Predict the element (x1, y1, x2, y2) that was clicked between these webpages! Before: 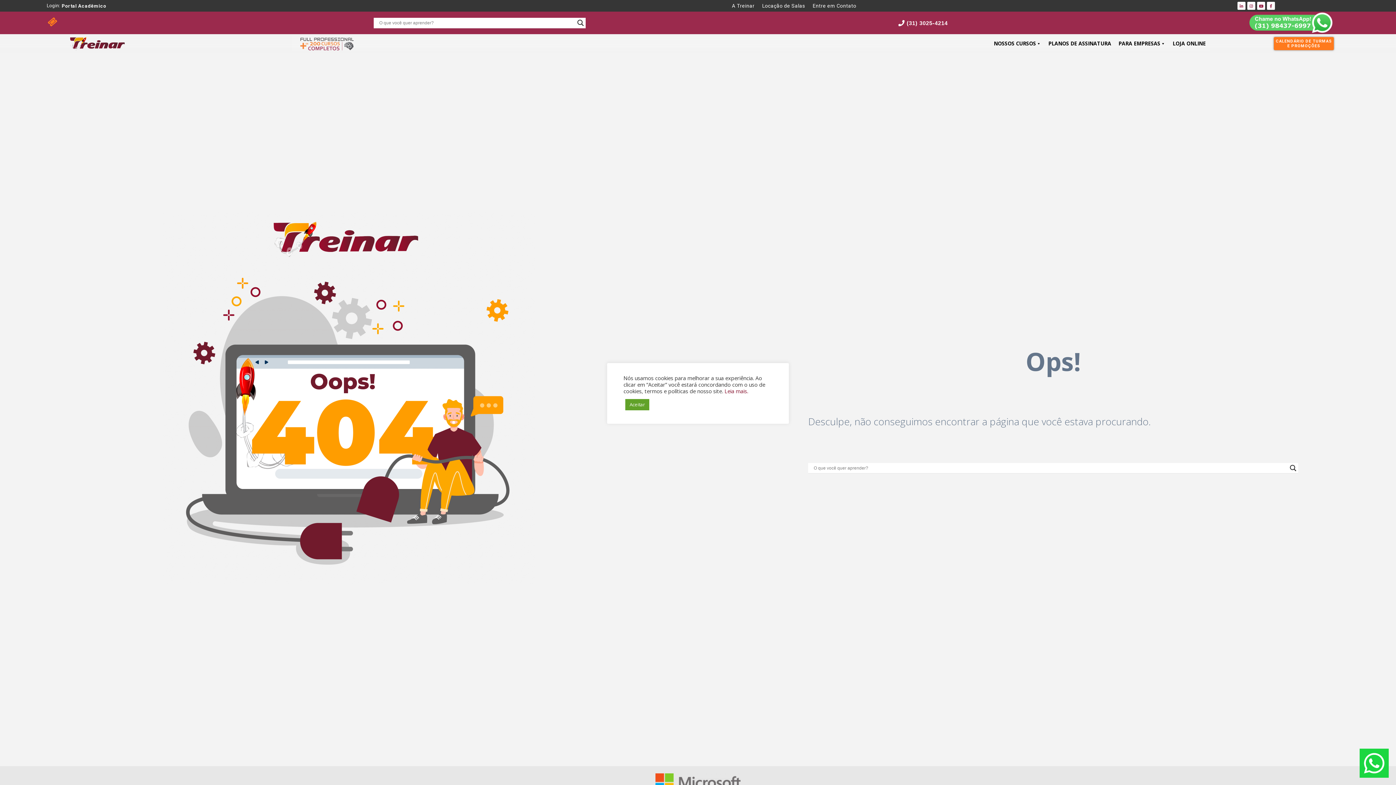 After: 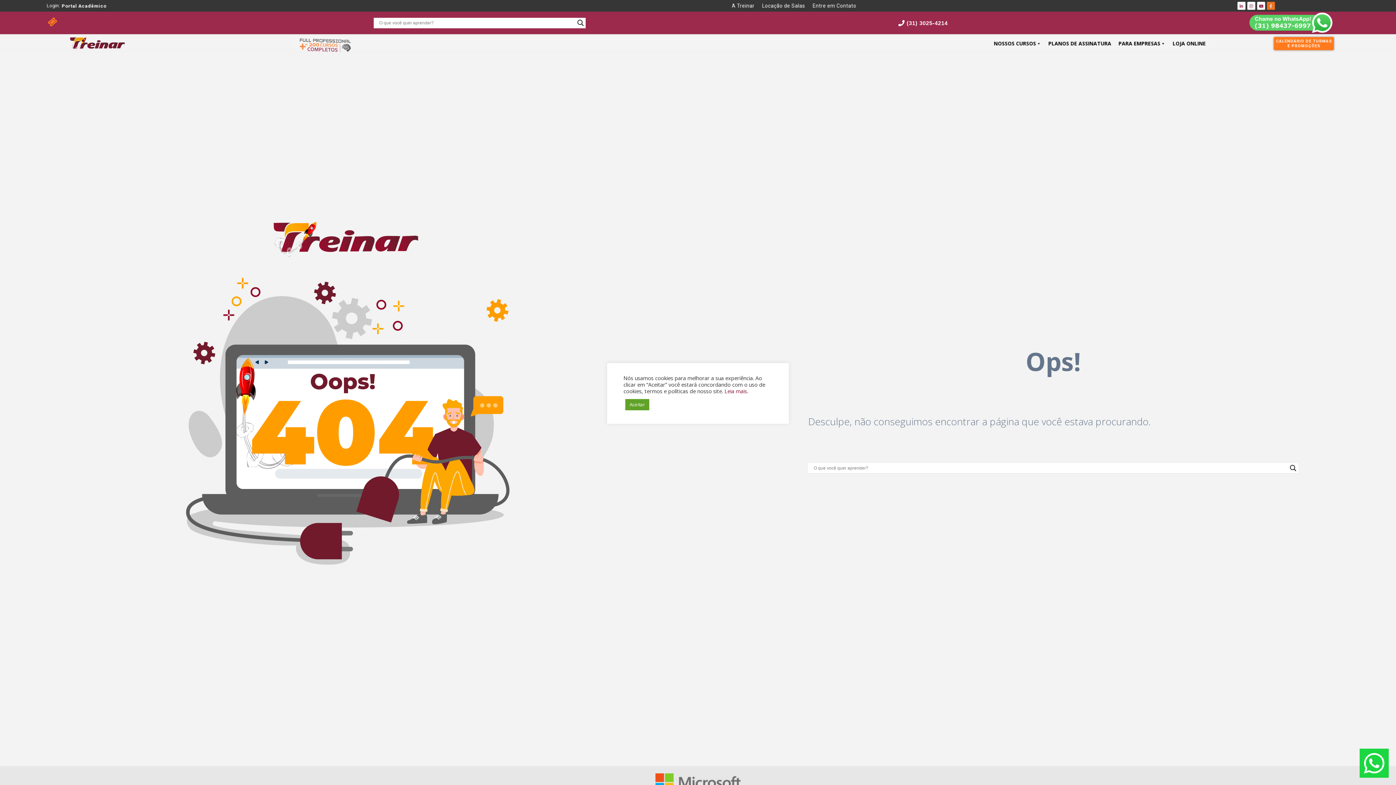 Action: bbox: (1267, 1, 1275, 9) label: Facebook-f